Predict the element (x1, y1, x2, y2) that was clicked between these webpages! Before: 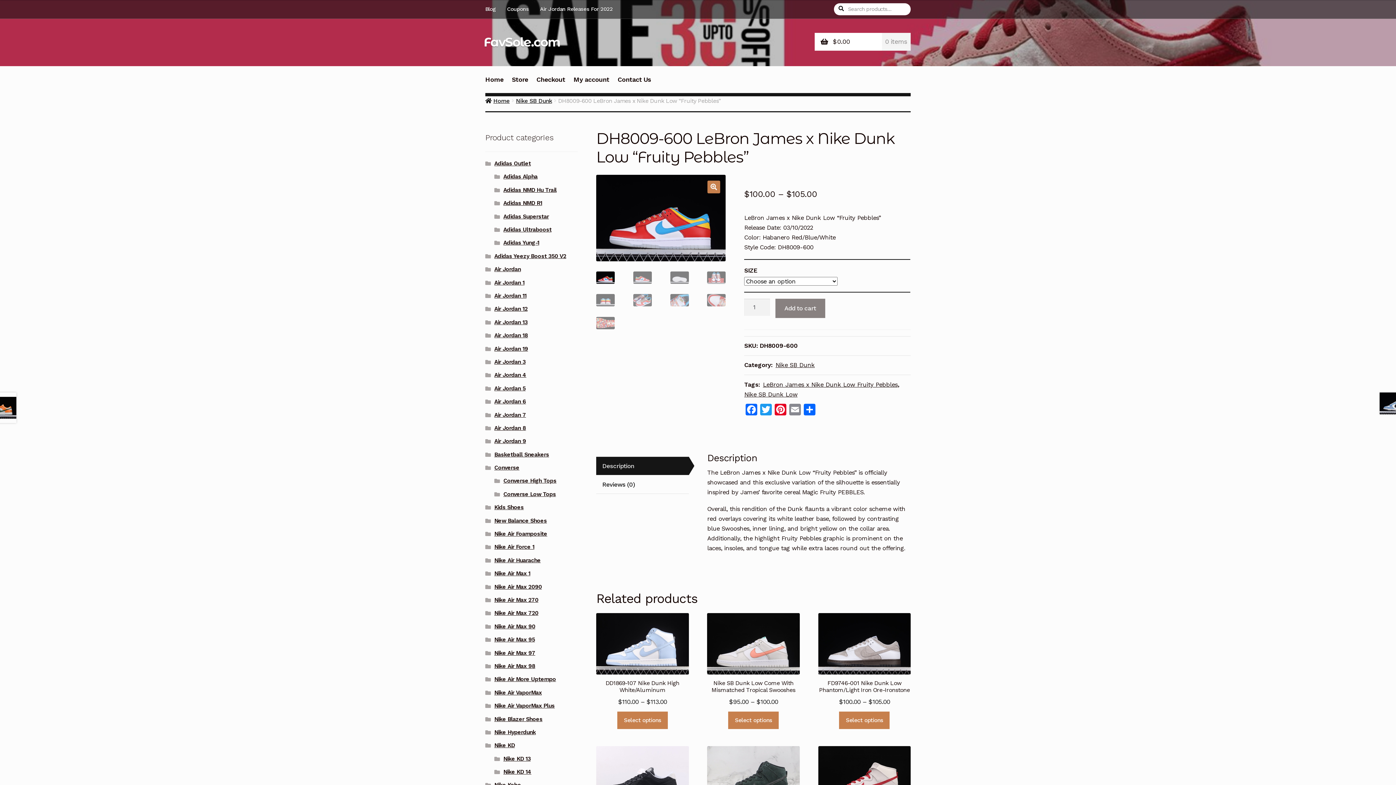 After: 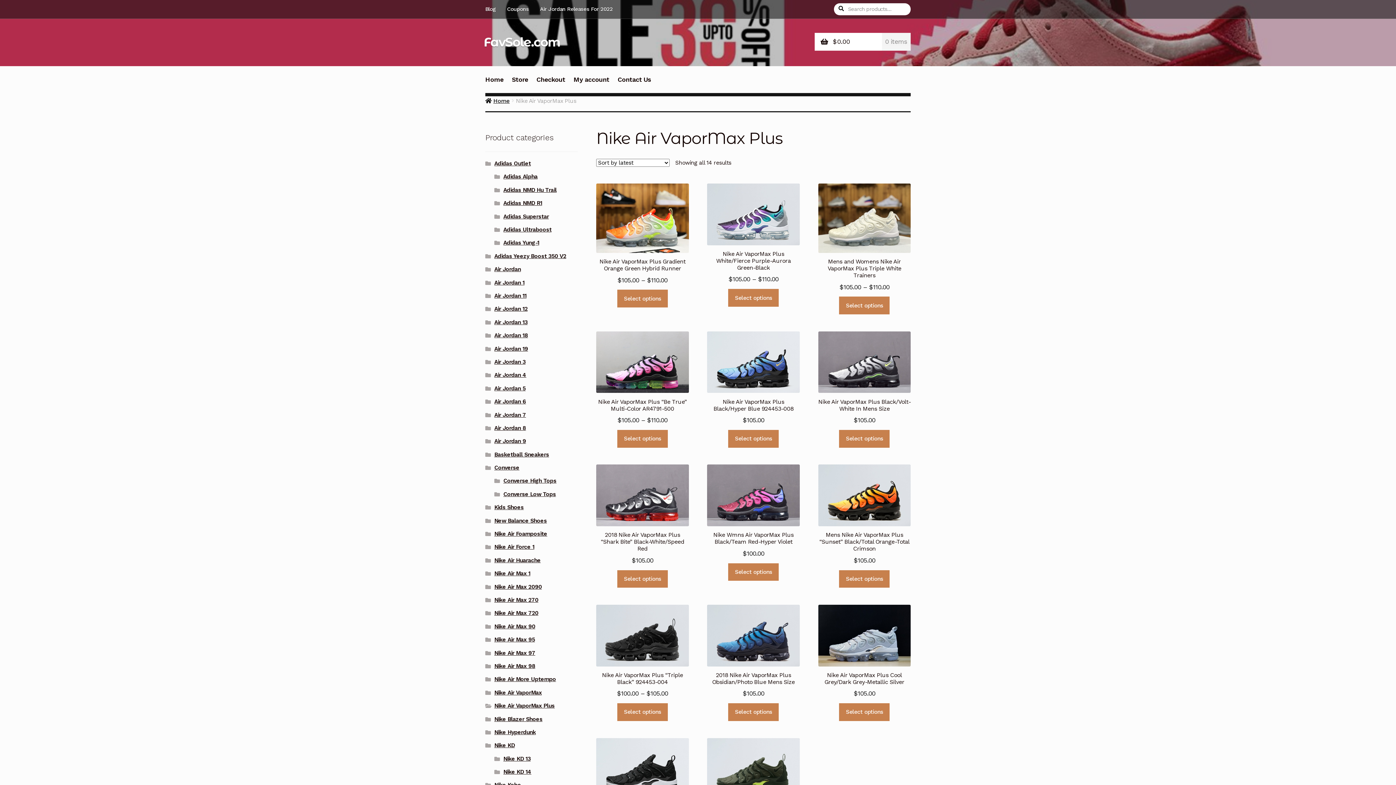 Action: label: Nike Air VaporMax Plus bbox: (494, 702, 554, 709)